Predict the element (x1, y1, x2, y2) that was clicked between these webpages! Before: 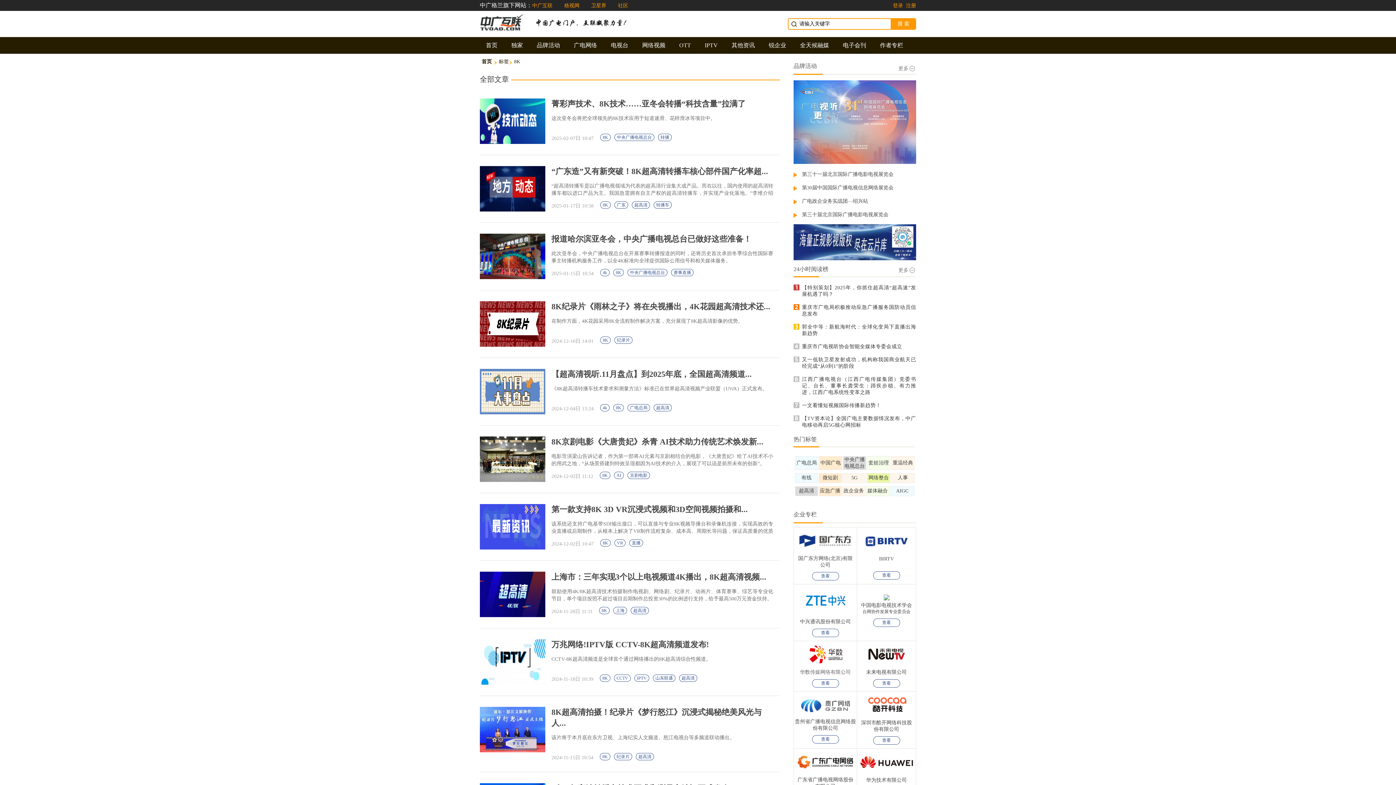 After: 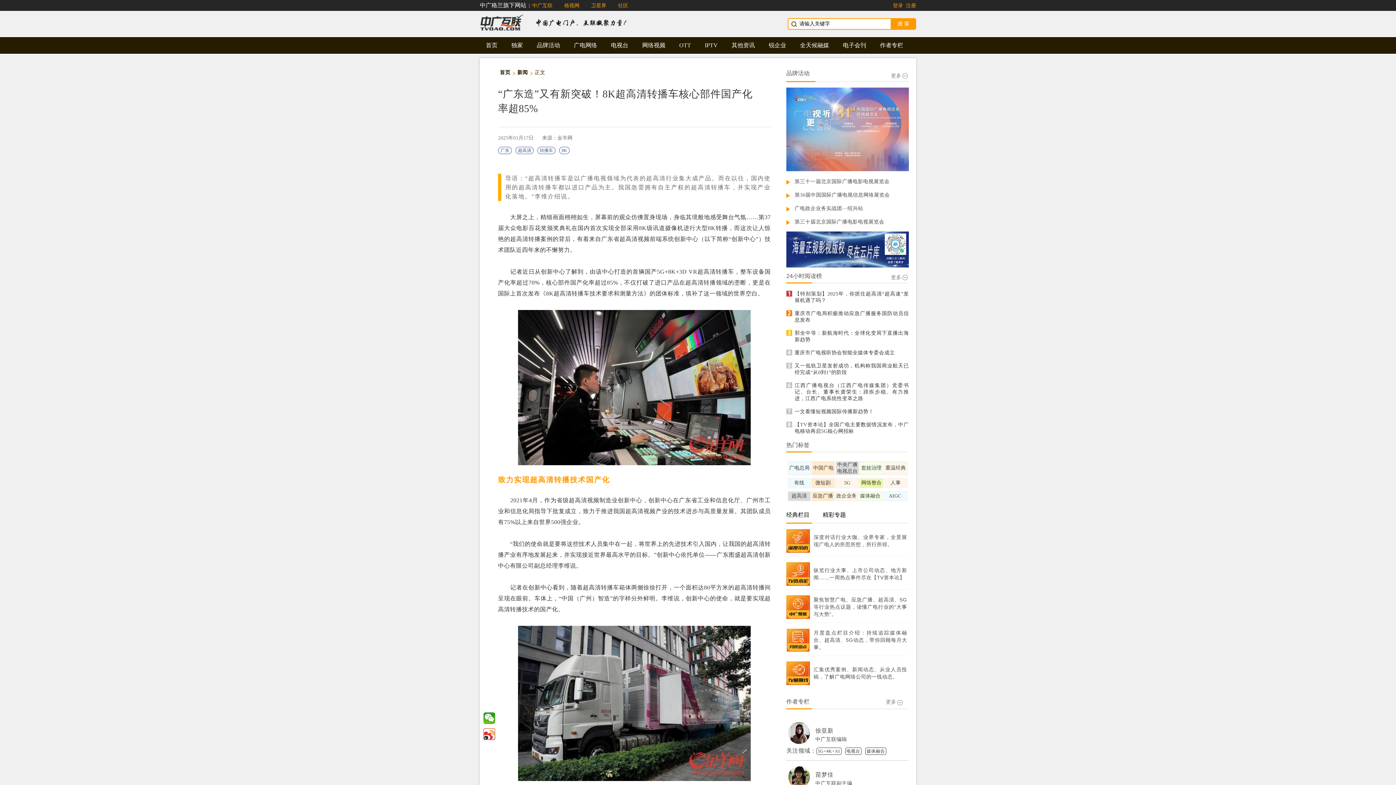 Action: label: “超高清转播车是以广播电视领域为代表的超高清行业集大成产品。而在以往，国内使用的超高清转播车都以进口产品为主。我国急需拥有自主产权的超高清转播车，并实现产业化落地。”李维介绍说。 bbox: (551, 182, 773, 197)